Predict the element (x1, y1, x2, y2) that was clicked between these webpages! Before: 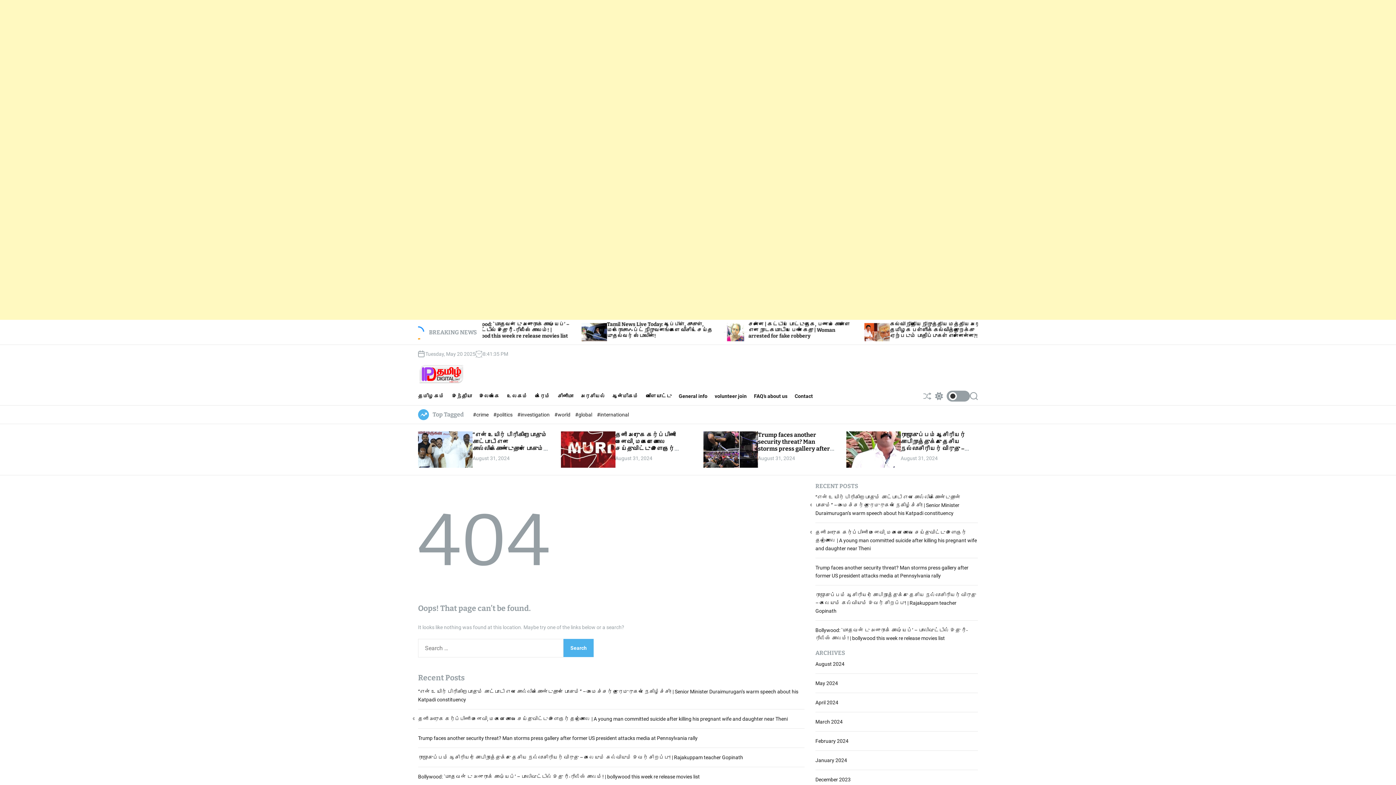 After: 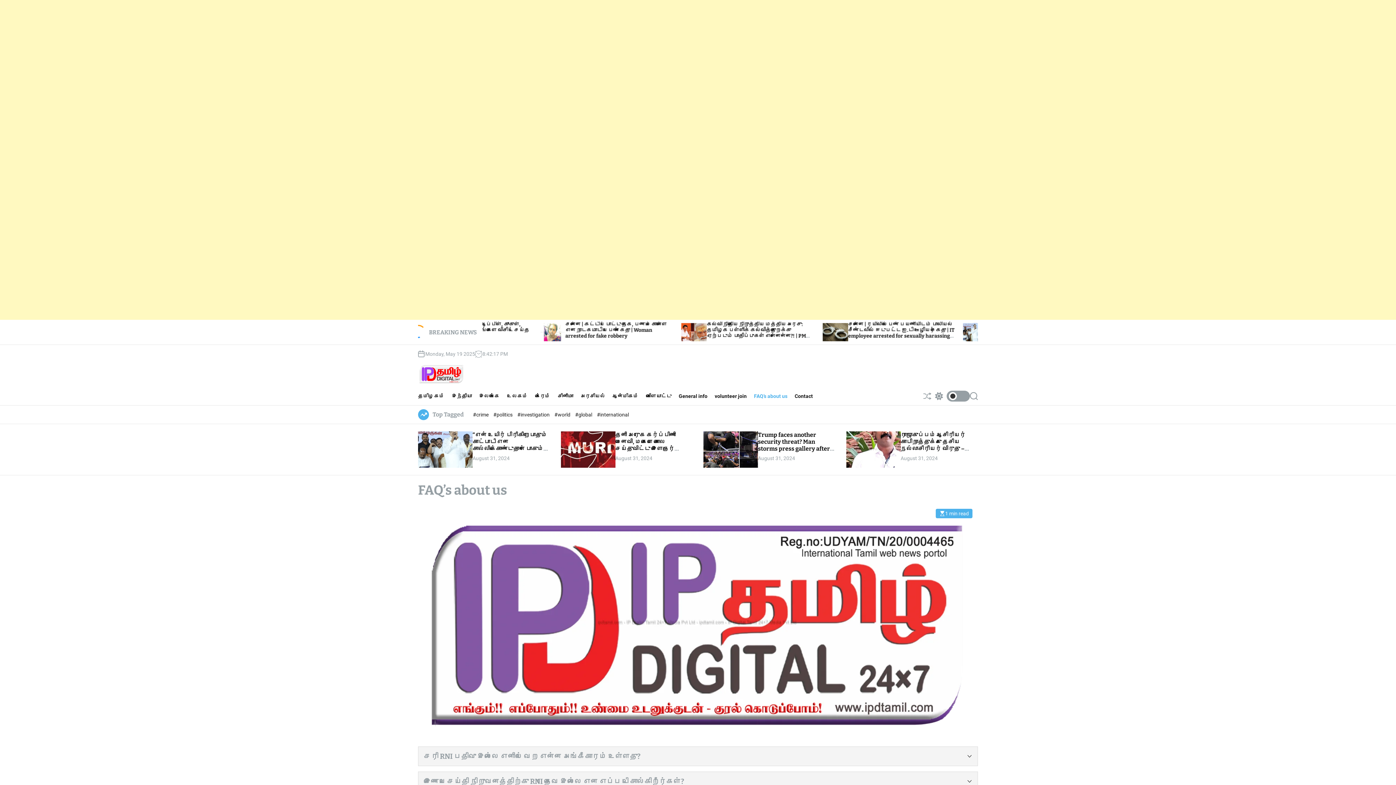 Action: label: FAQ’s about us bbox: (754, 387, 794, 405)